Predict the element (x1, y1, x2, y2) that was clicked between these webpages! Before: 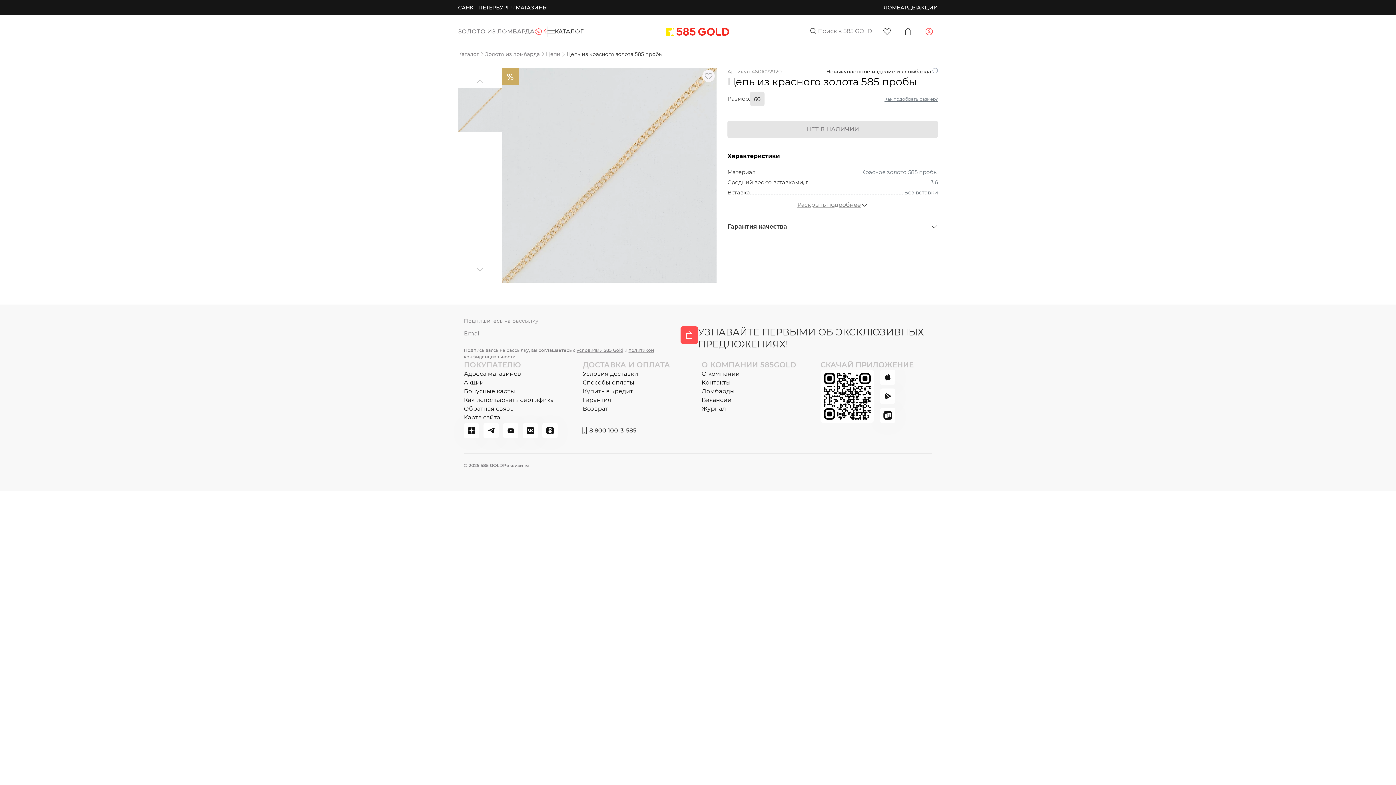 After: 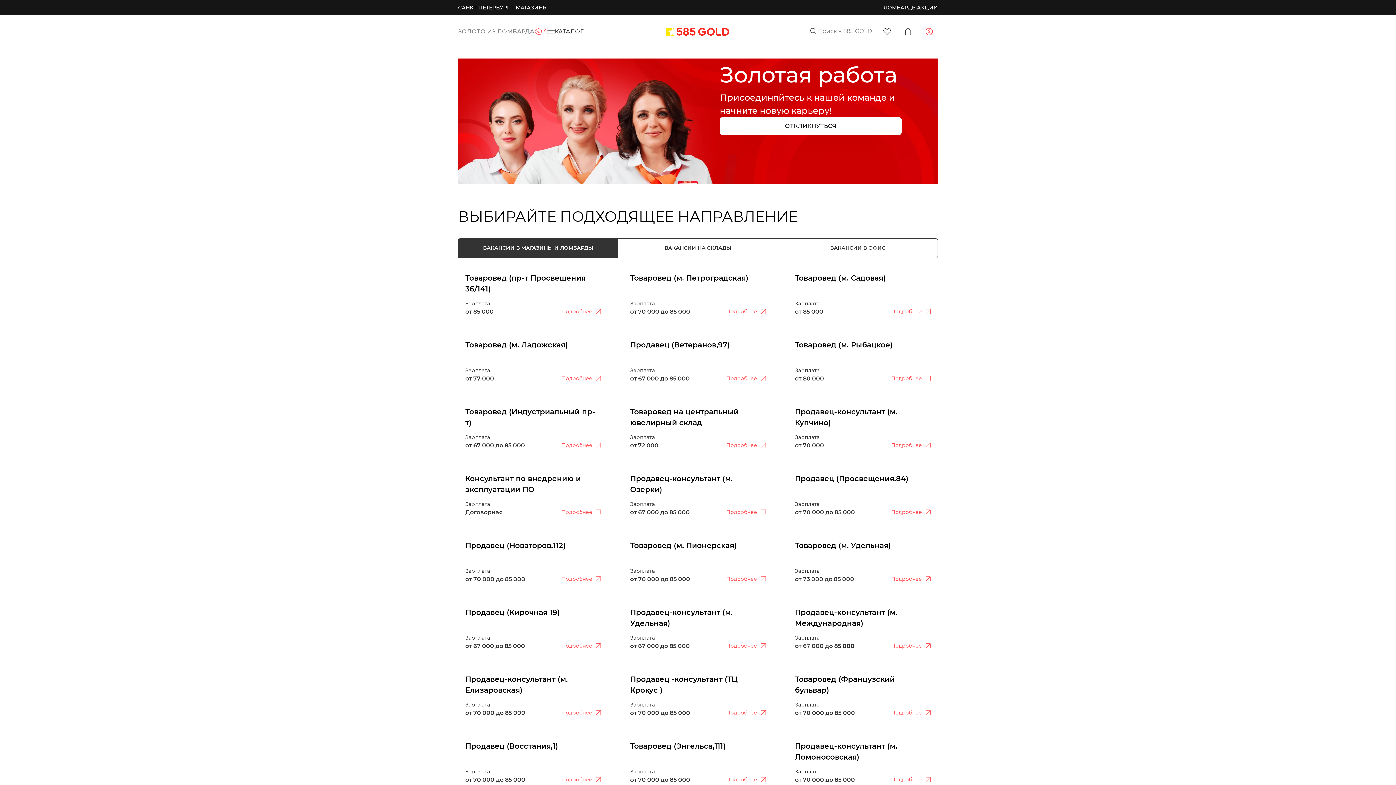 Action: bbox: (701, 396, 731, 404) label: Вакансии